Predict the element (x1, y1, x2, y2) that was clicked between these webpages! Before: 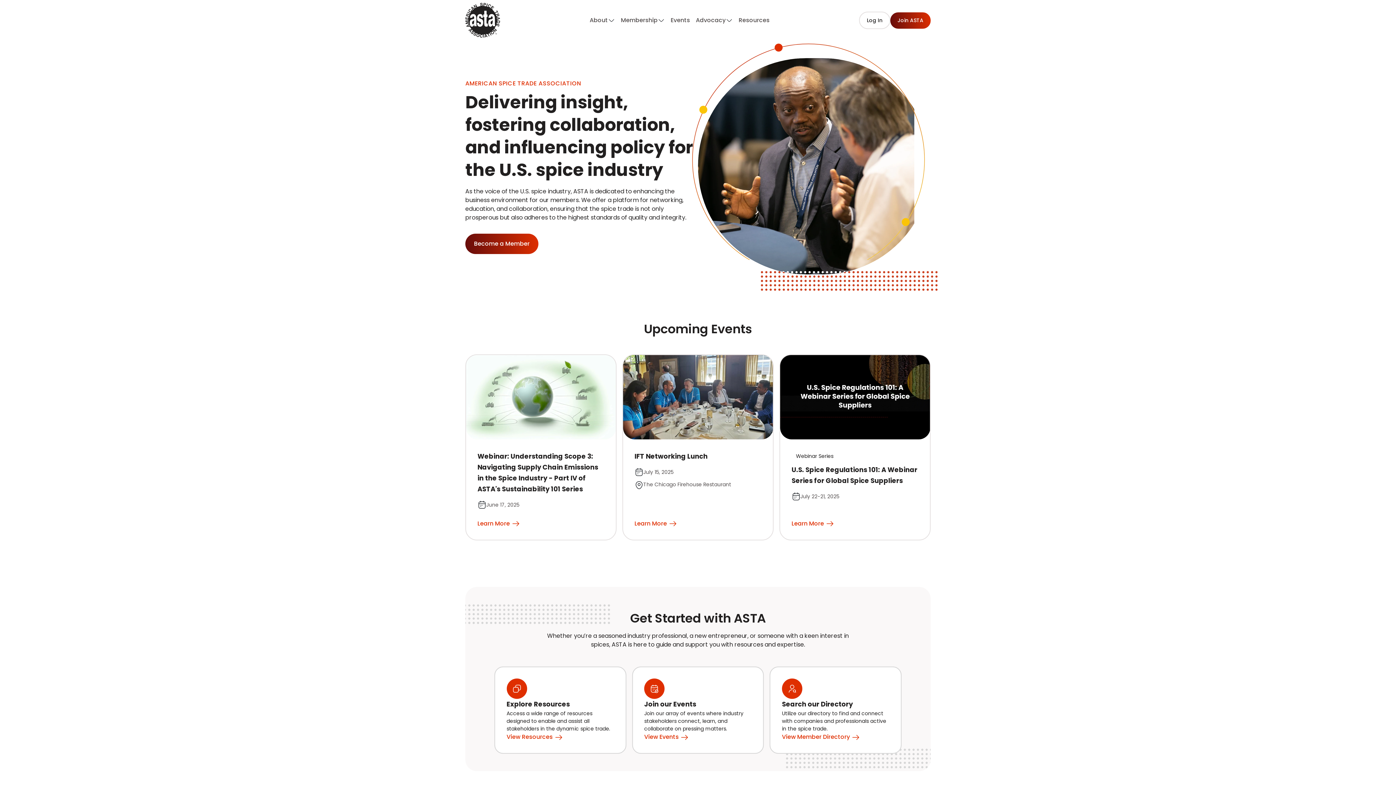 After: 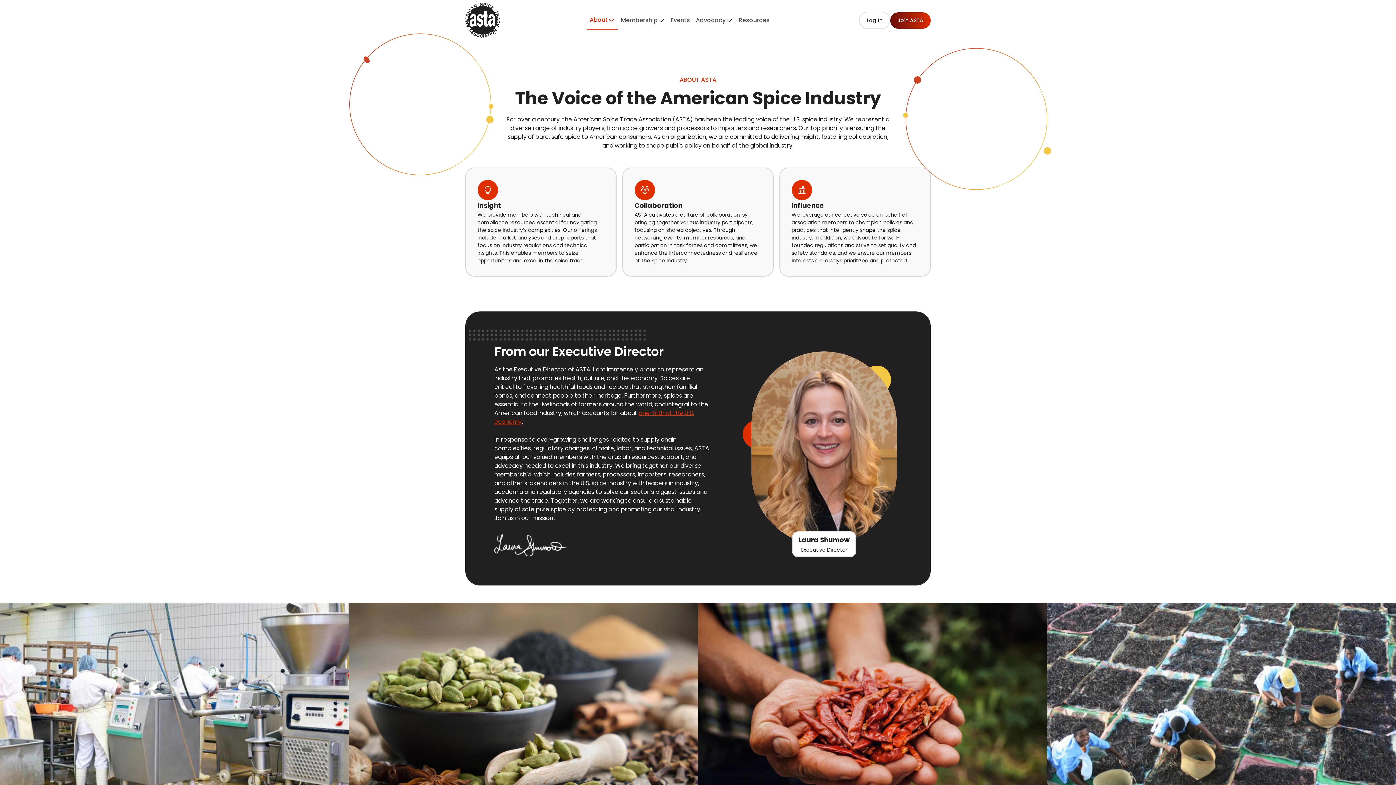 Action: label: About bbox: (586, 10, 618, 29)